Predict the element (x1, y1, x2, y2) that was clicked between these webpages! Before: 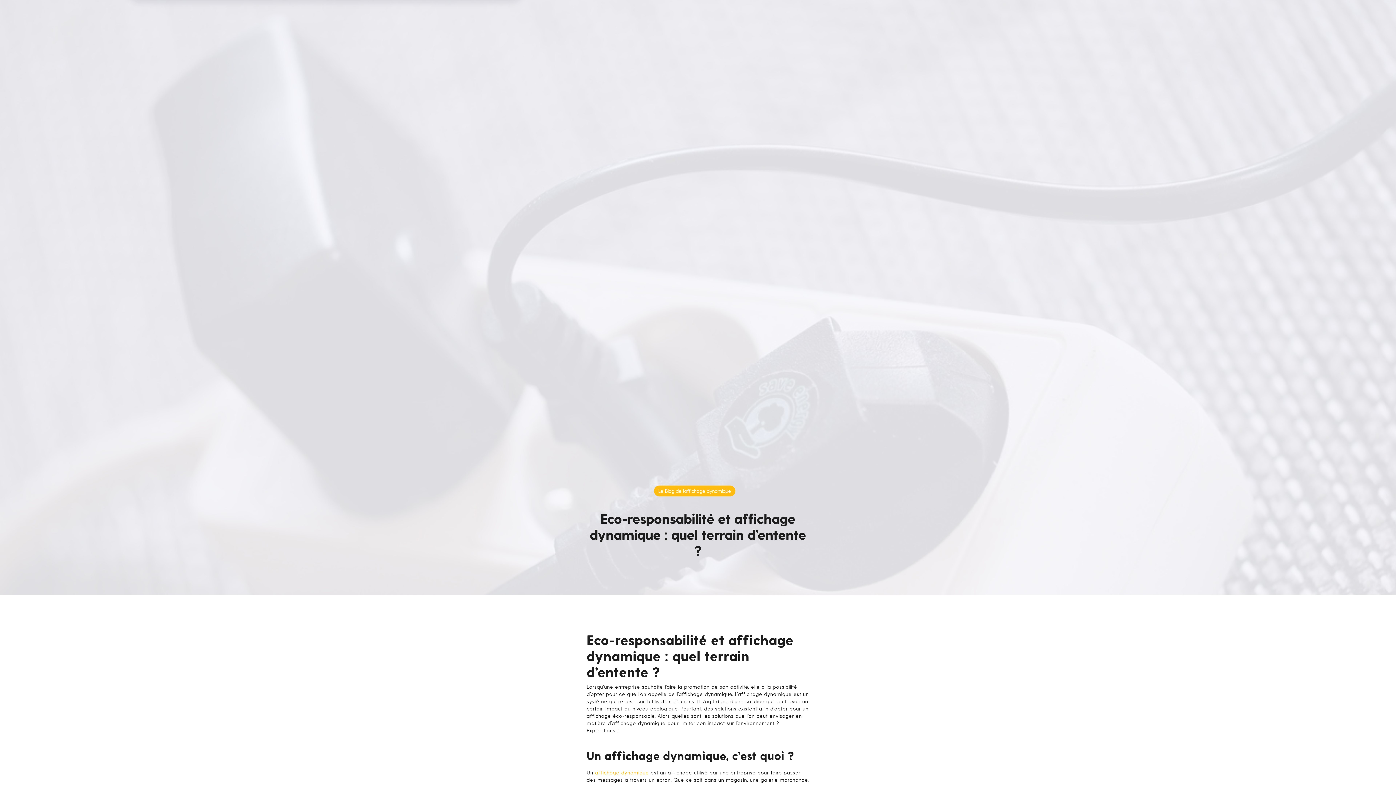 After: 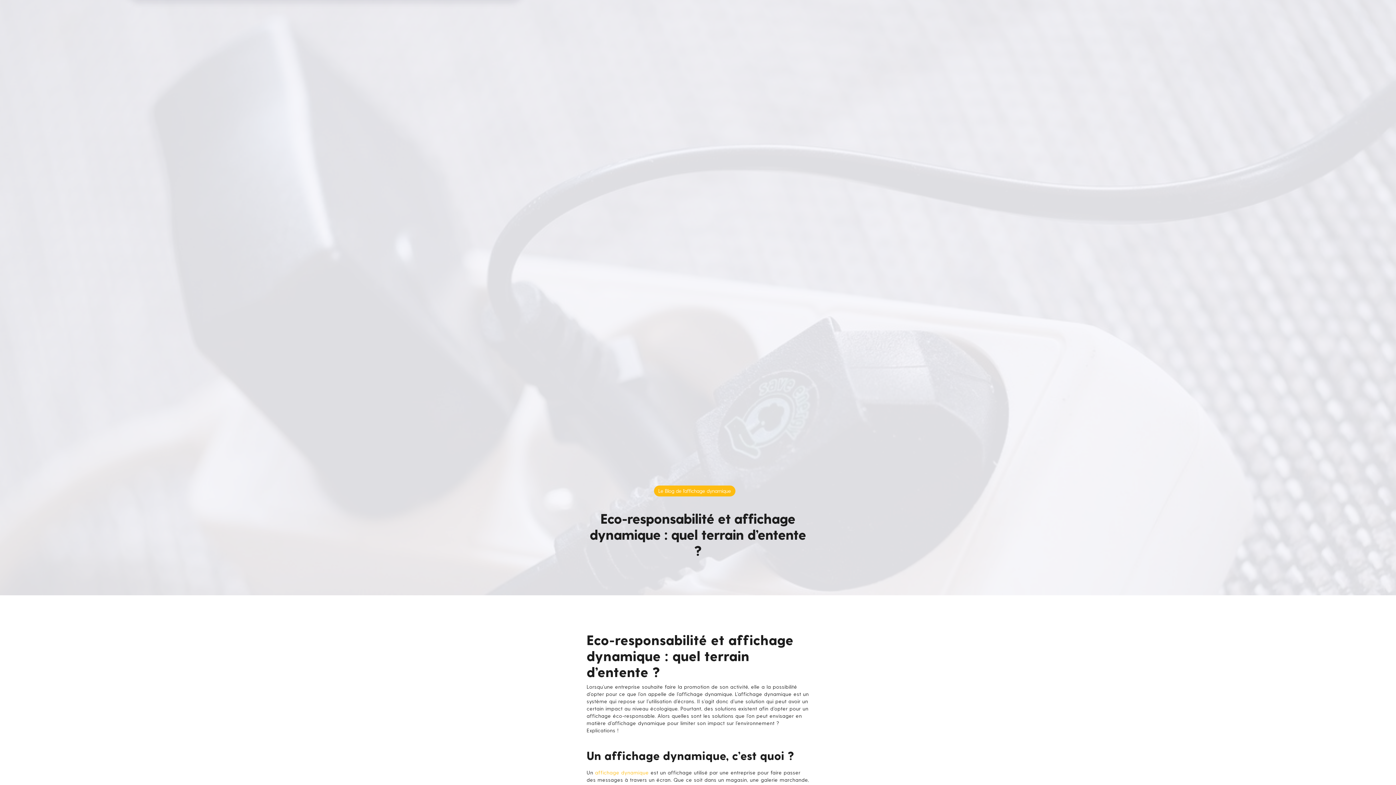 Action: bbox: (654, 485, 735, 496) label: Le Blog de l'affichage dynamique